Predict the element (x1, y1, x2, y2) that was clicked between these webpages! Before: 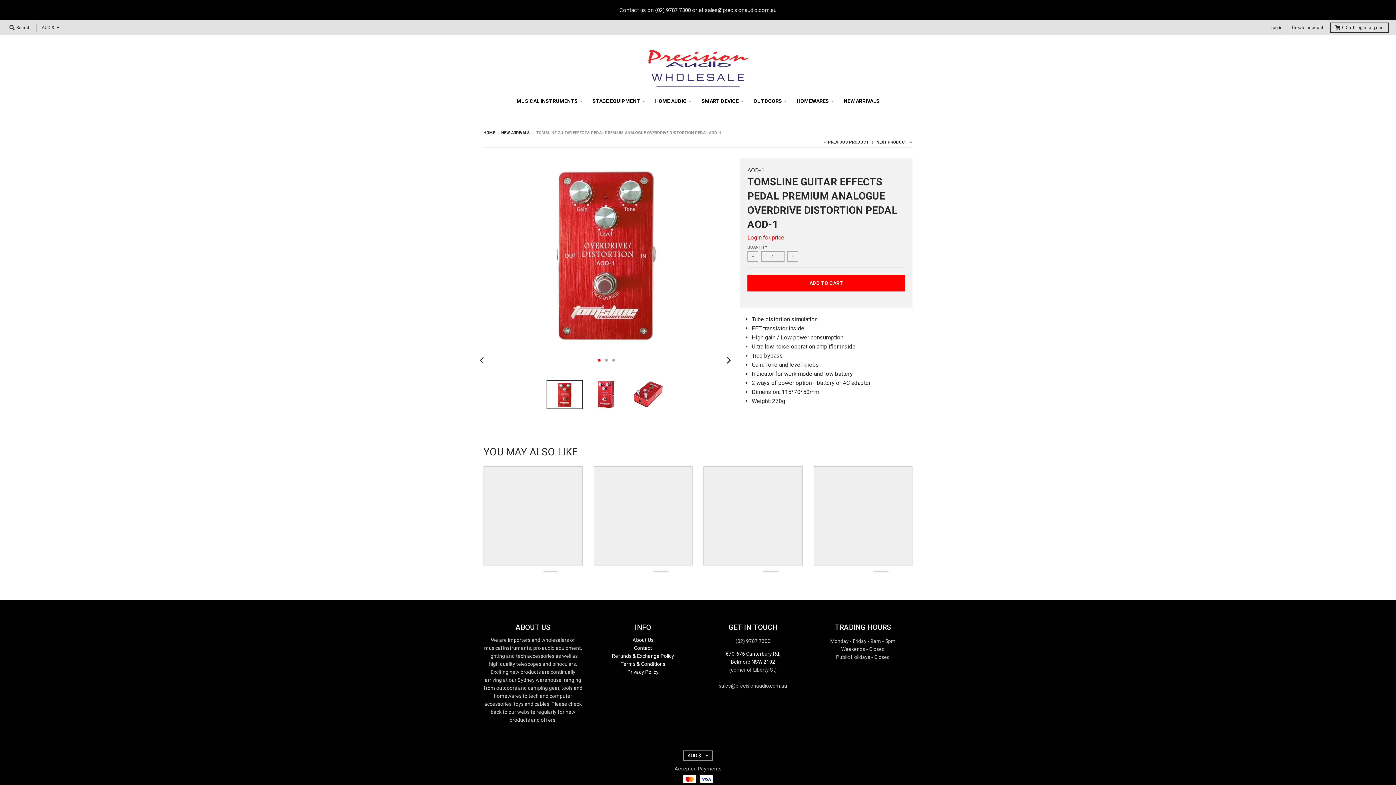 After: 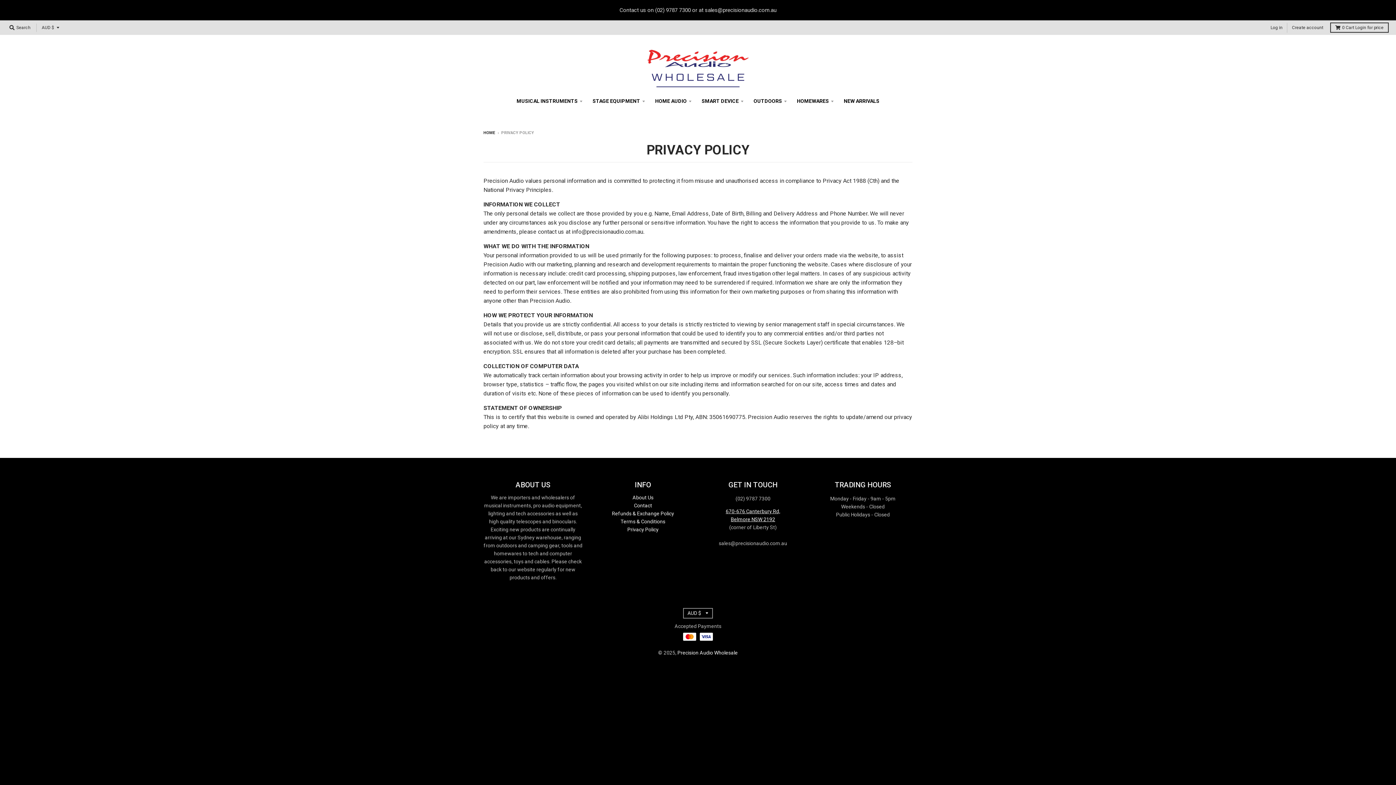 Action: bbox: (627, 669, 658, 675) label: Privacy Policy